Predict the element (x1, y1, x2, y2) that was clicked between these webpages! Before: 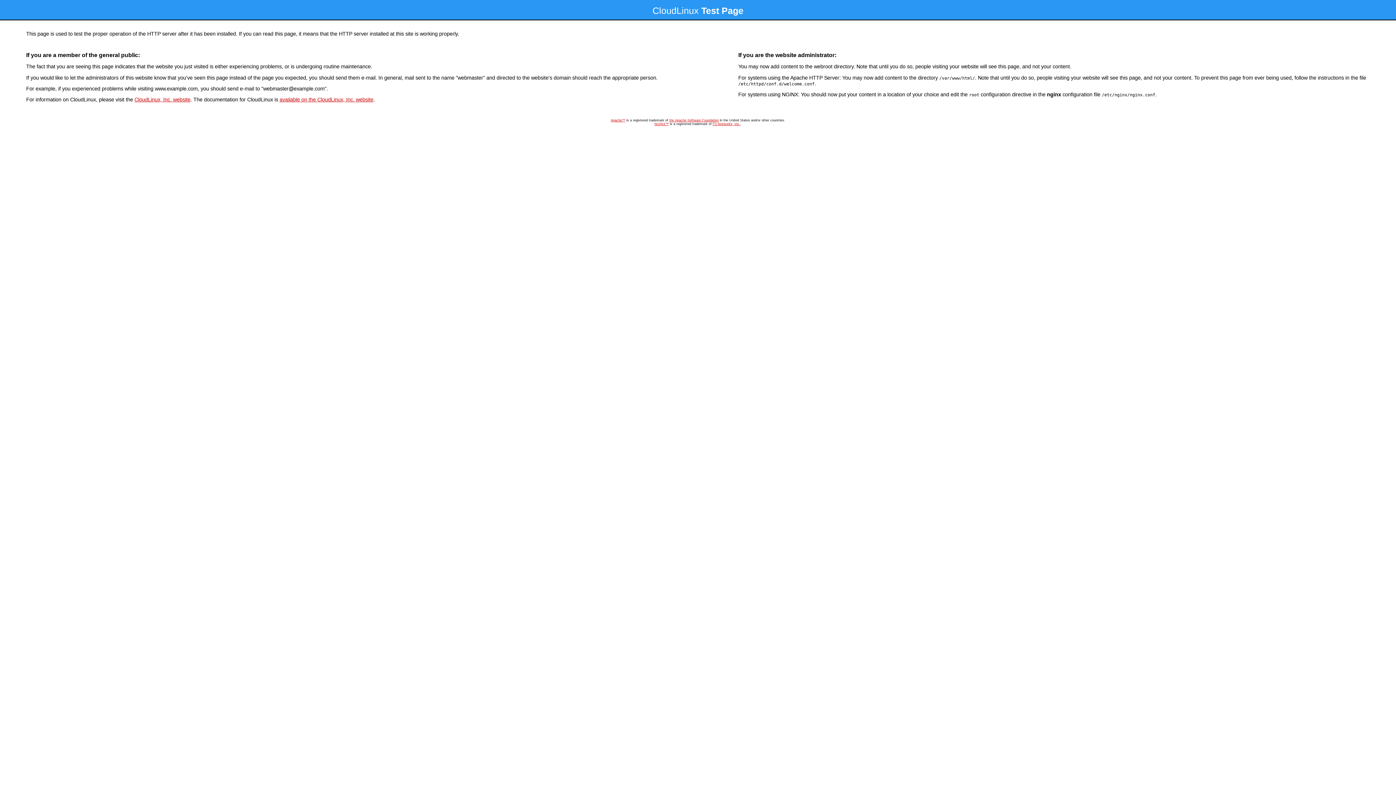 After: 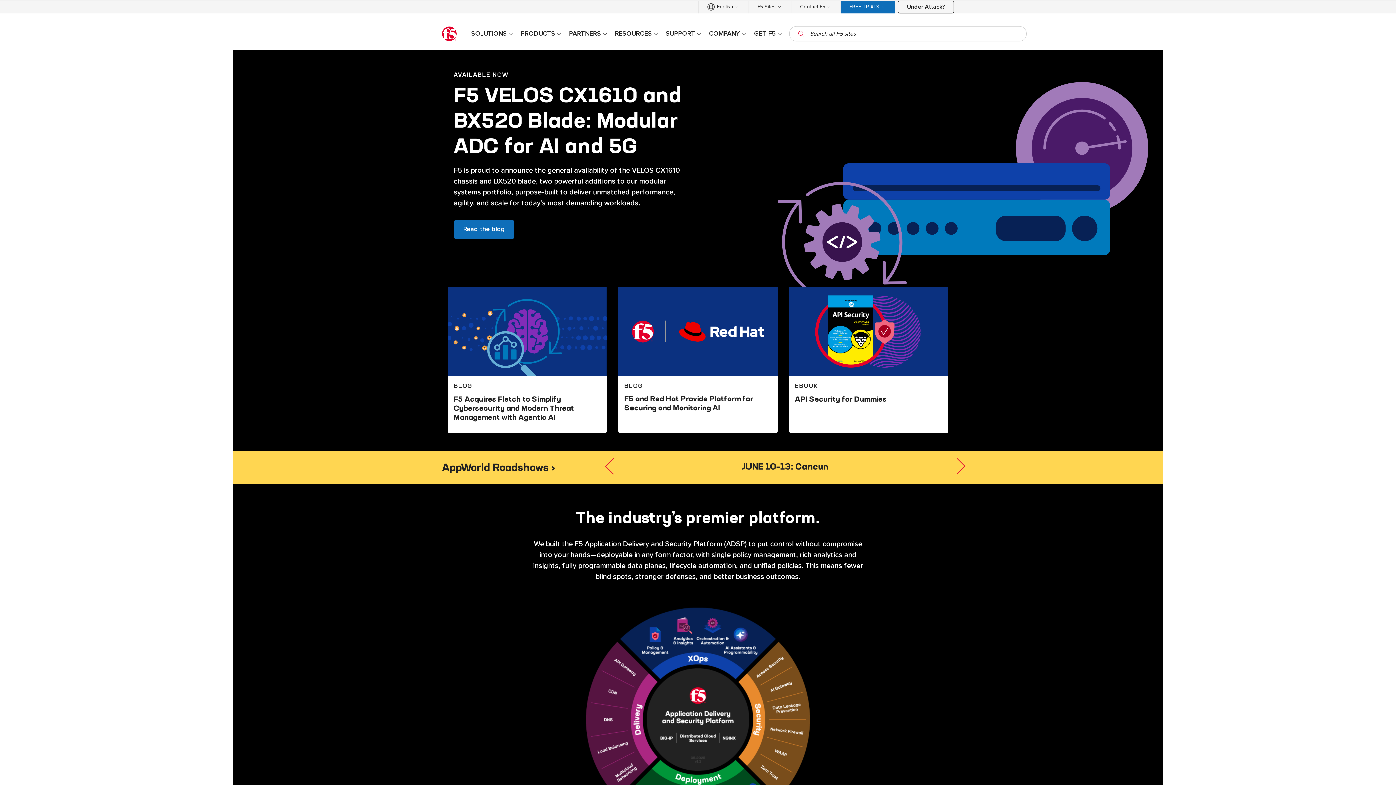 Action: label: F5 Networks, Inc. bbox: (712, 122, 740, 125)